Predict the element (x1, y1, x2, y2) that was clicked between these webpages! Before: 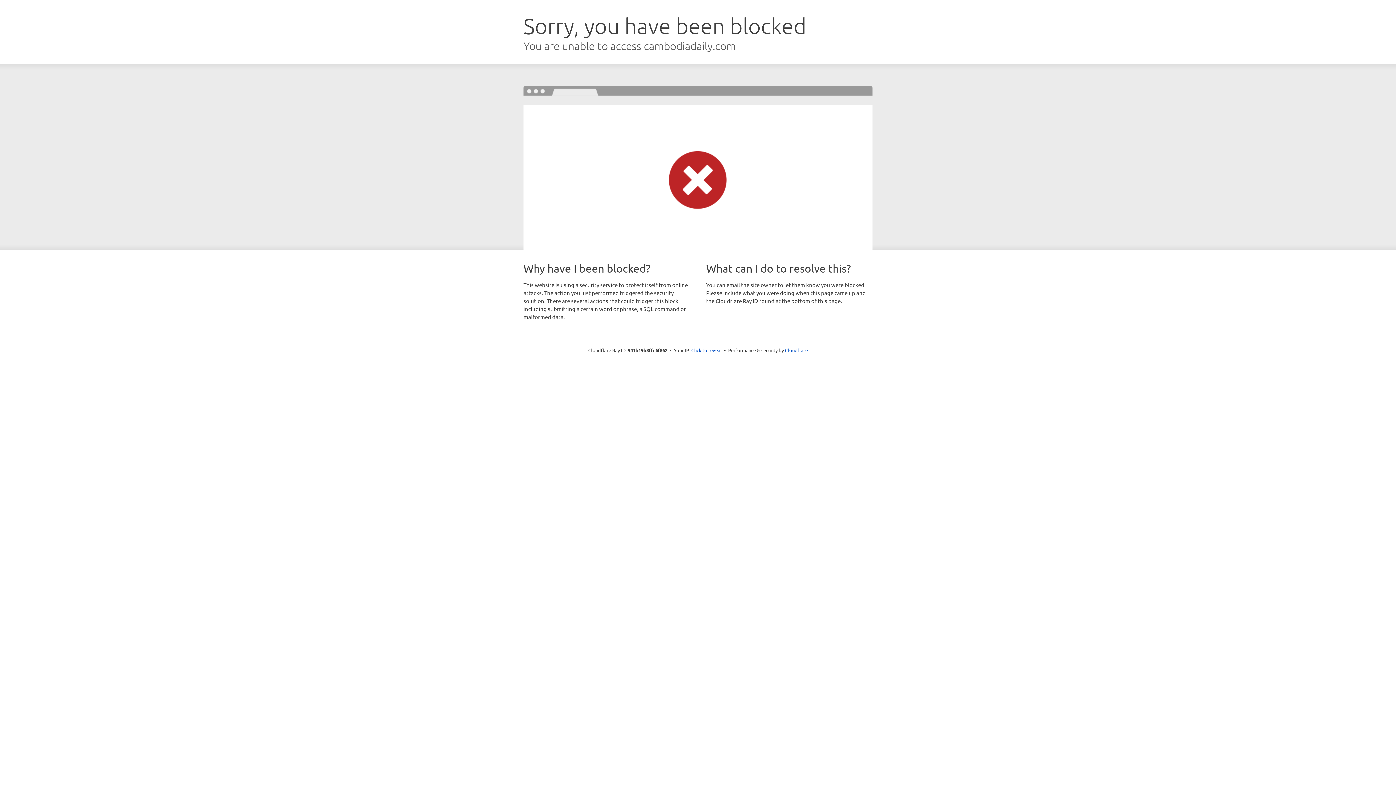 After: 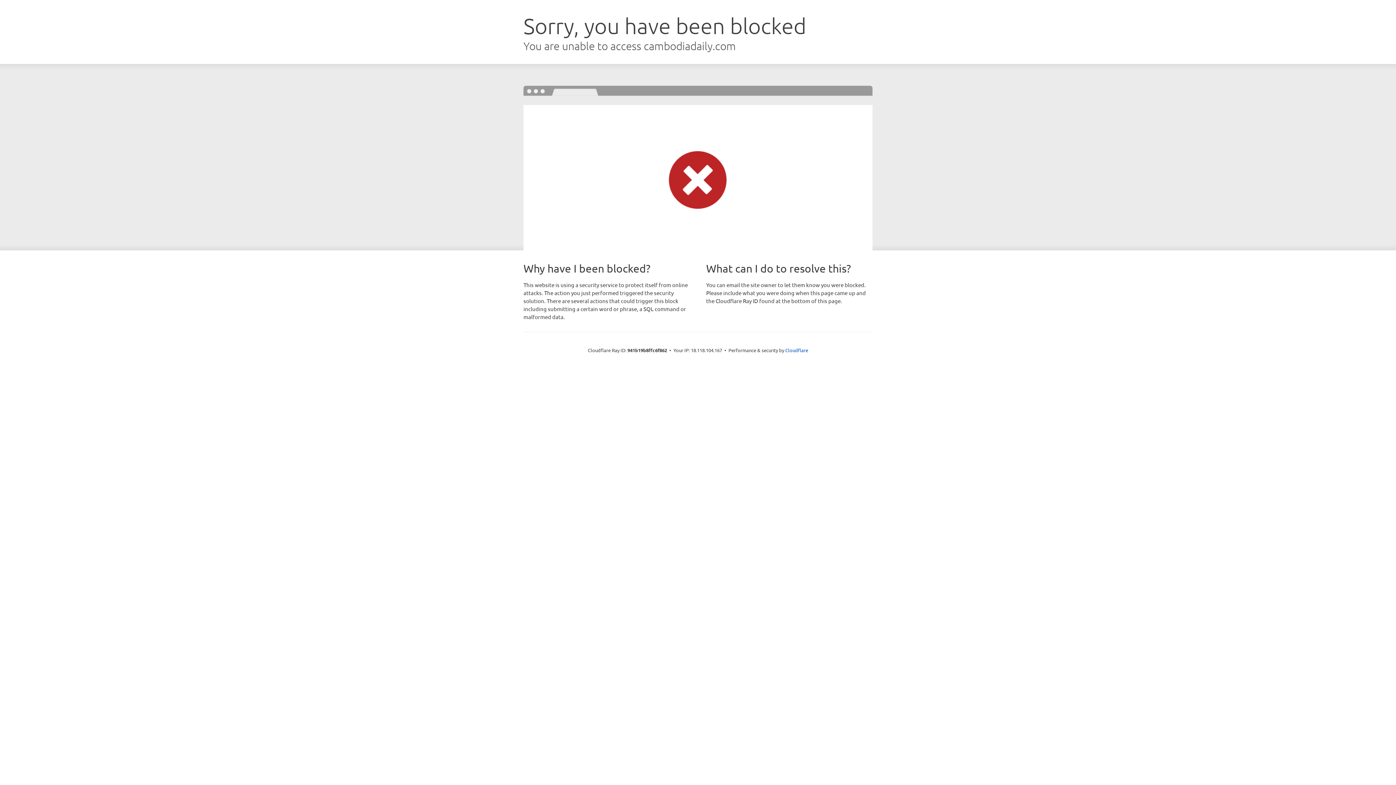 Action: bbox: (691, 346, 722, 353) label: Click to reveal